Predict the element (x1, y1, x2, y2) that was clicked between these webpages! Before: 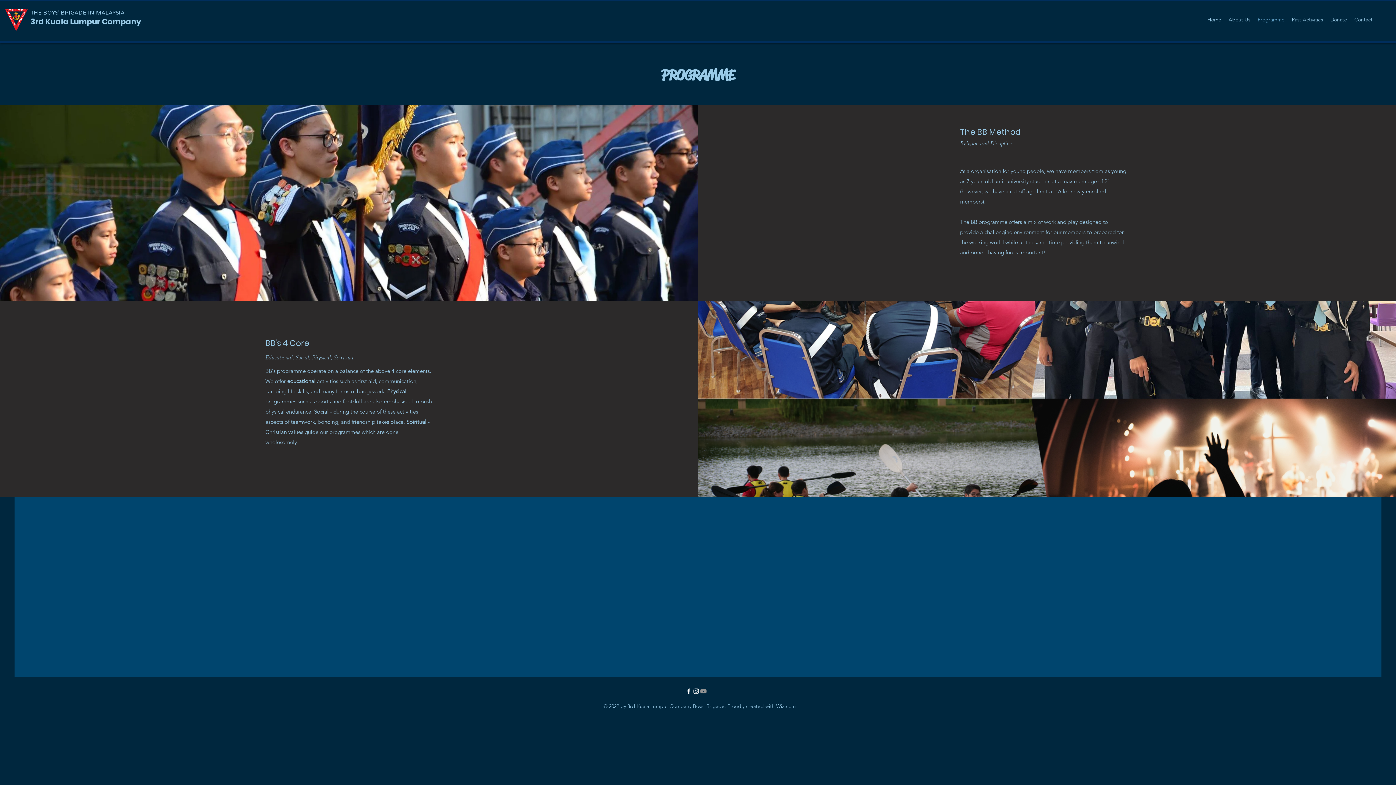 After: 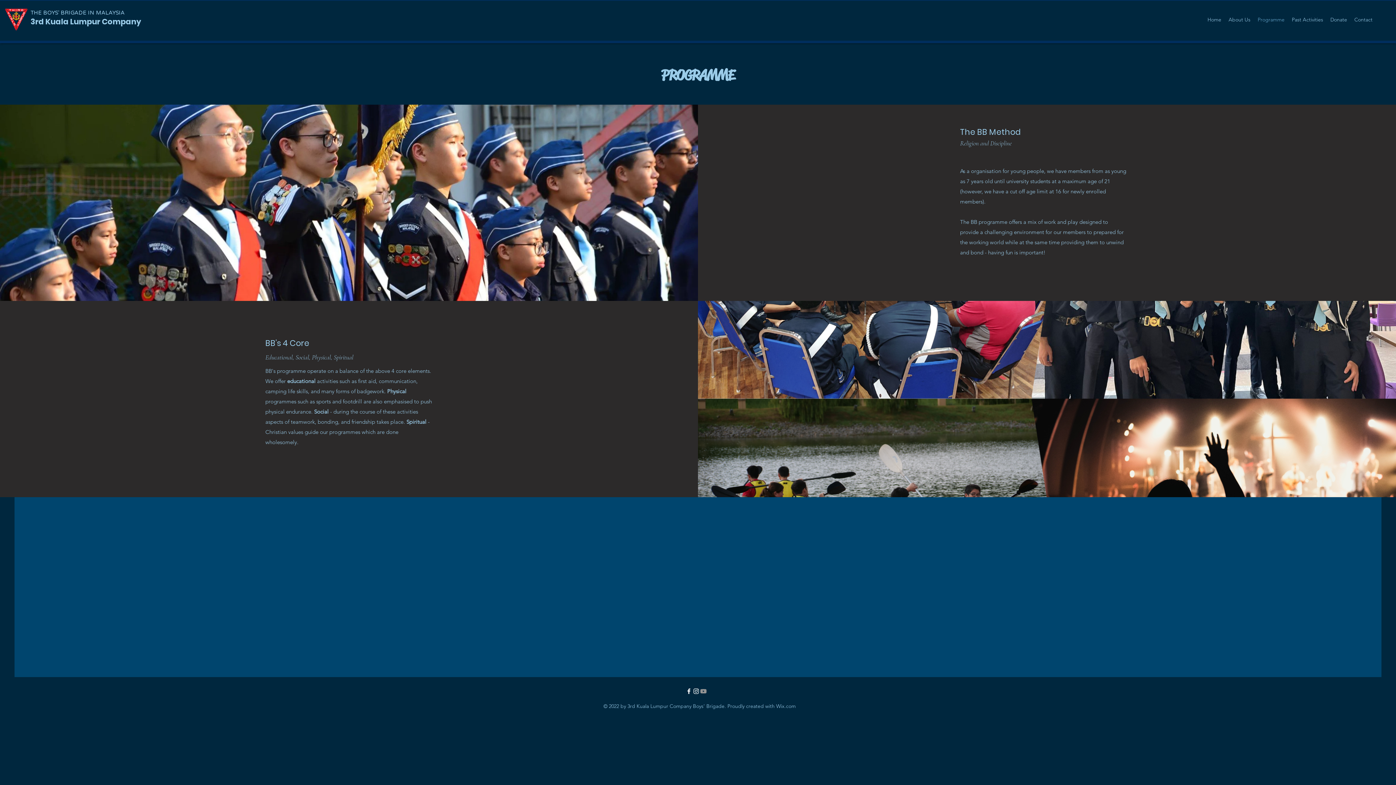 Action: label: Programme bbox: (1254, 14, 1288, 25)